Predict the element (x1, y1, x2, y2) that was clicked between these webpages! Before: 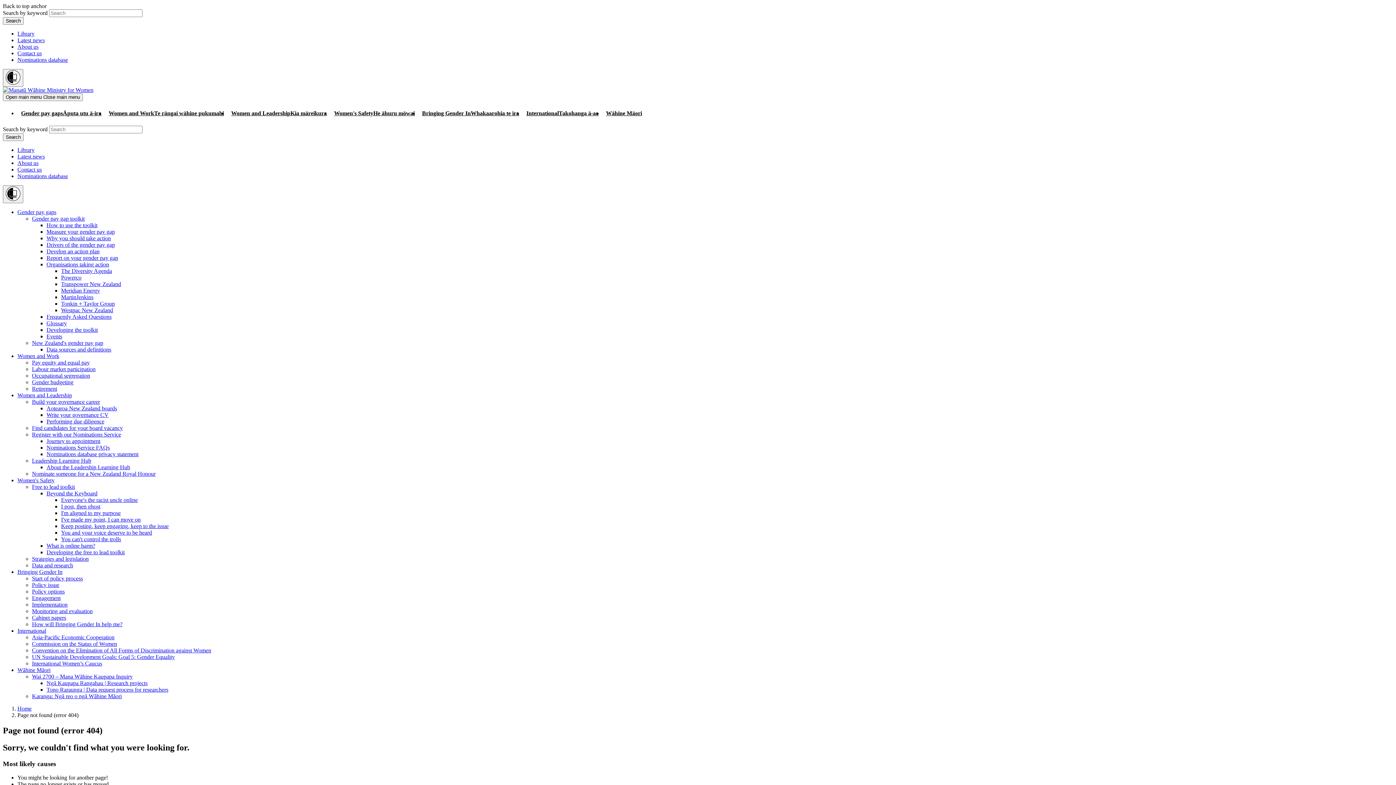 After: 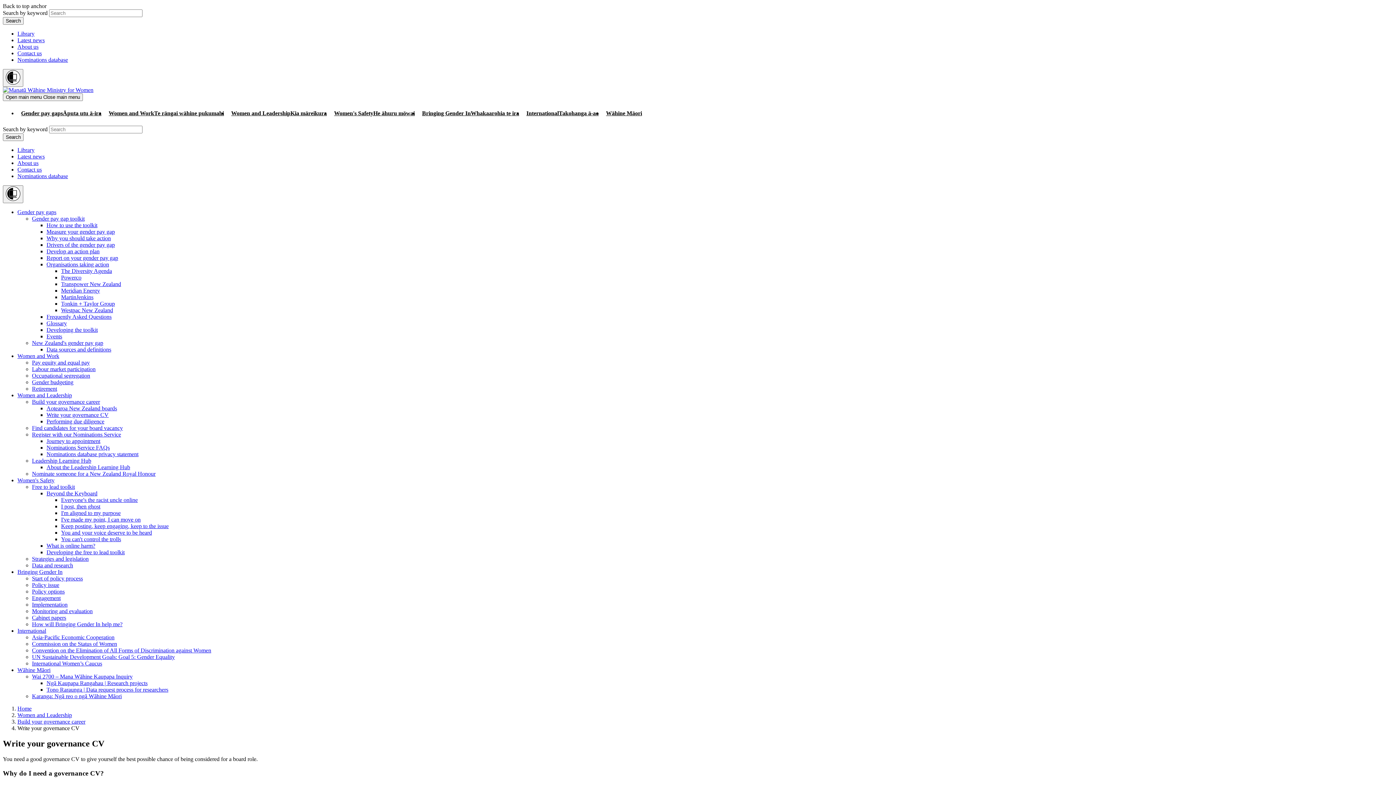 Action: label: Write your governance CV bbox: (46, 412, 108, 418)